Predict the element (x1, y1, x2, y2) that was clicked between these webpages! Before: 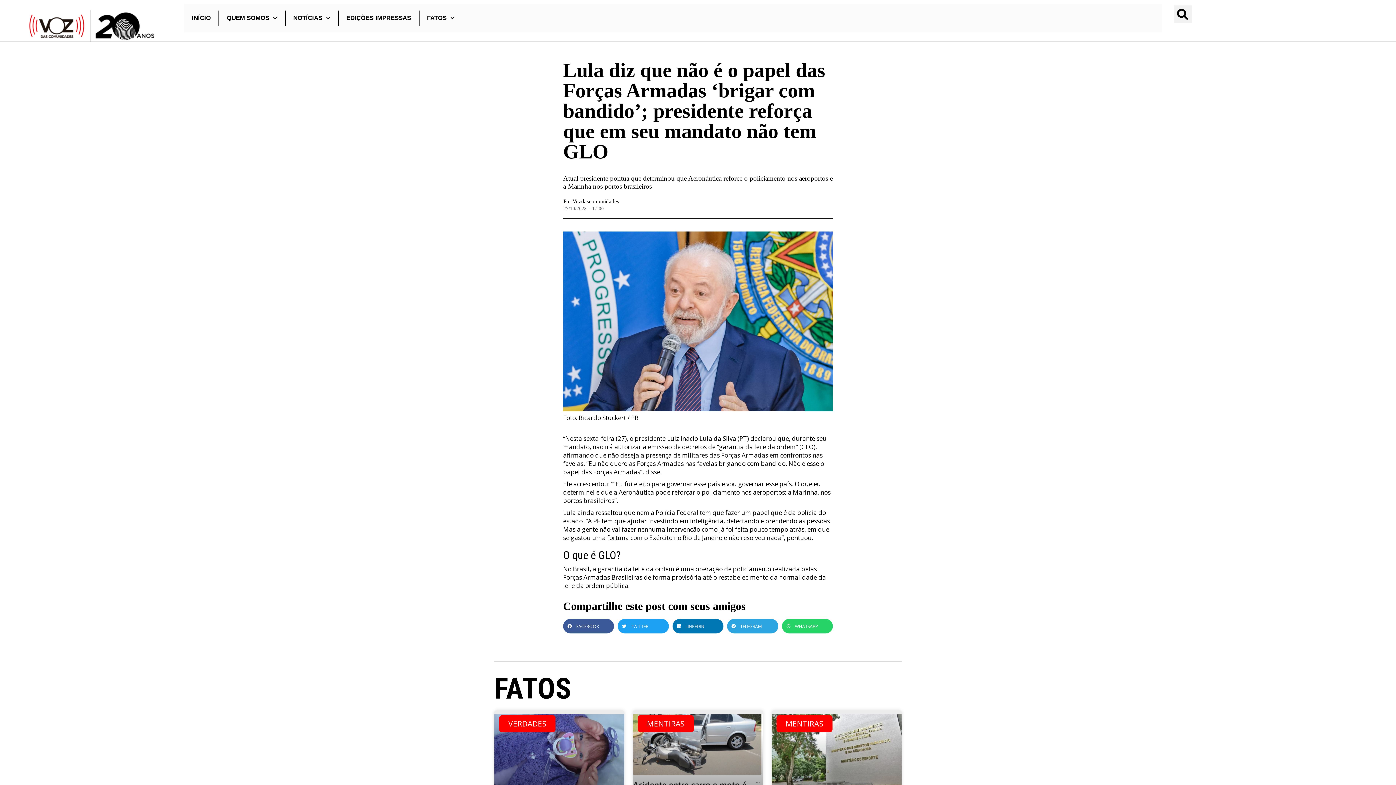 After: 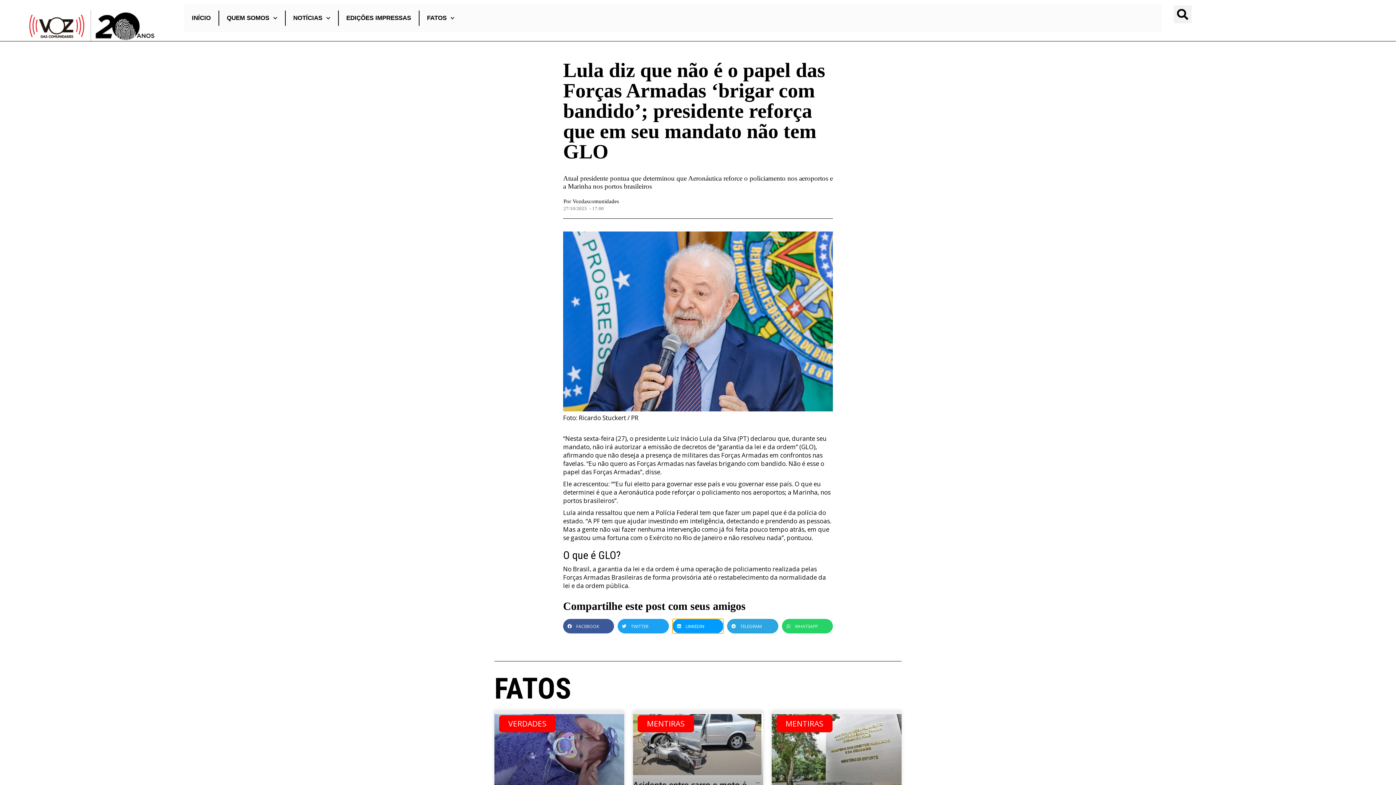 Action: bbox: (672, 619, 723, 633) label: Compartilhar no linkedin